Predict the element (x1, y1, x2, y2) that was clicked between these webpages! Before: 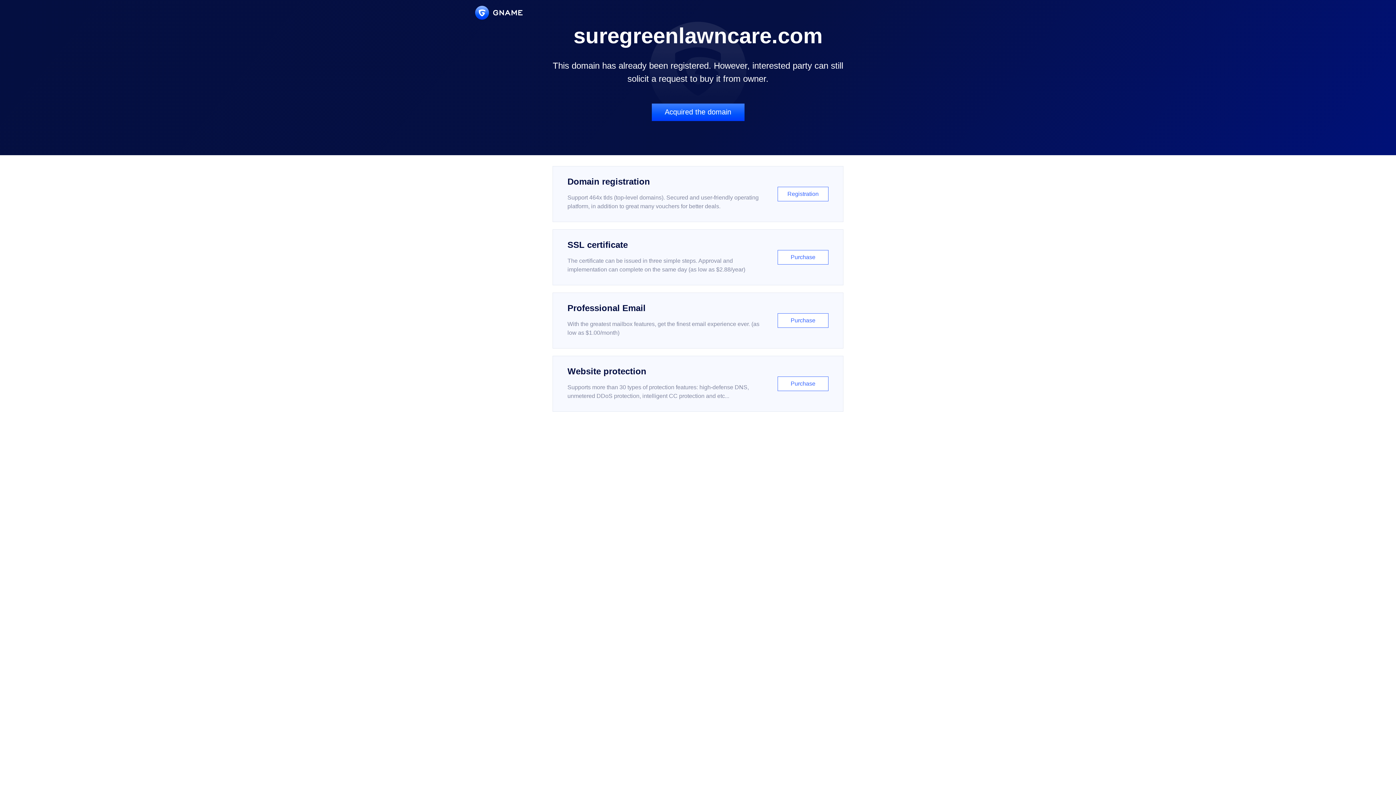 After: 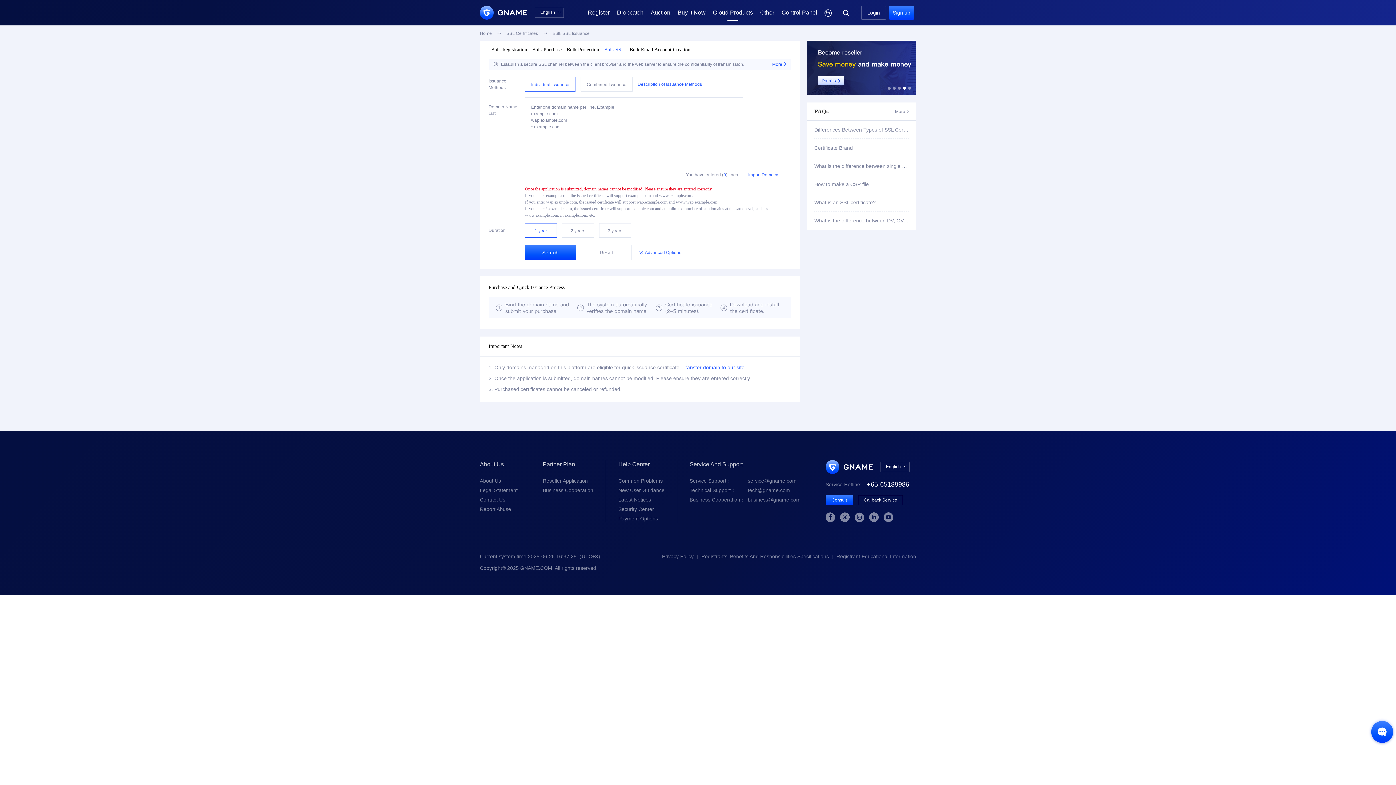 Action: label: SSL certificate

The certificate can be issued in three simple steps. Approval and implementation can complete on the same day (as low as $2.88/year)

Purchase bbox: (552, 229, 843, 285)